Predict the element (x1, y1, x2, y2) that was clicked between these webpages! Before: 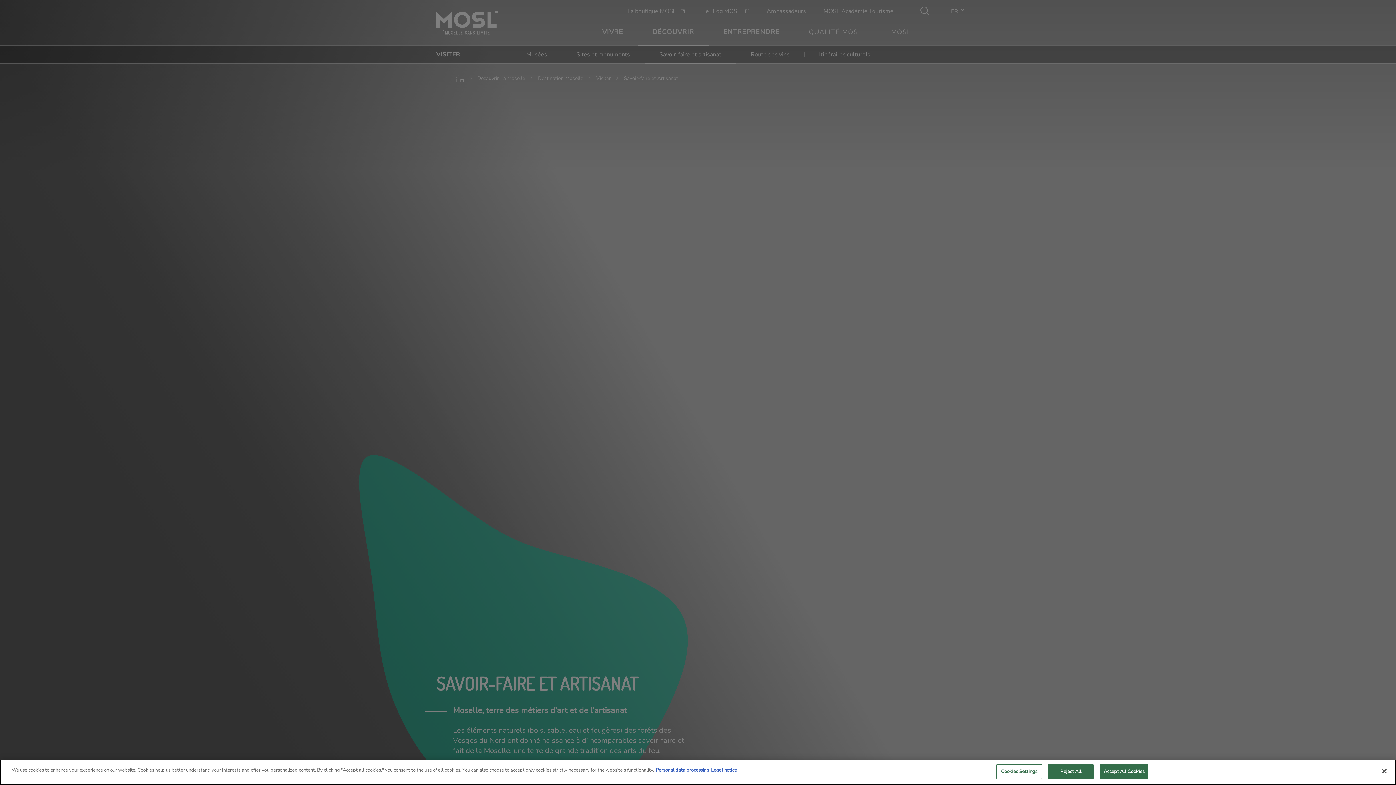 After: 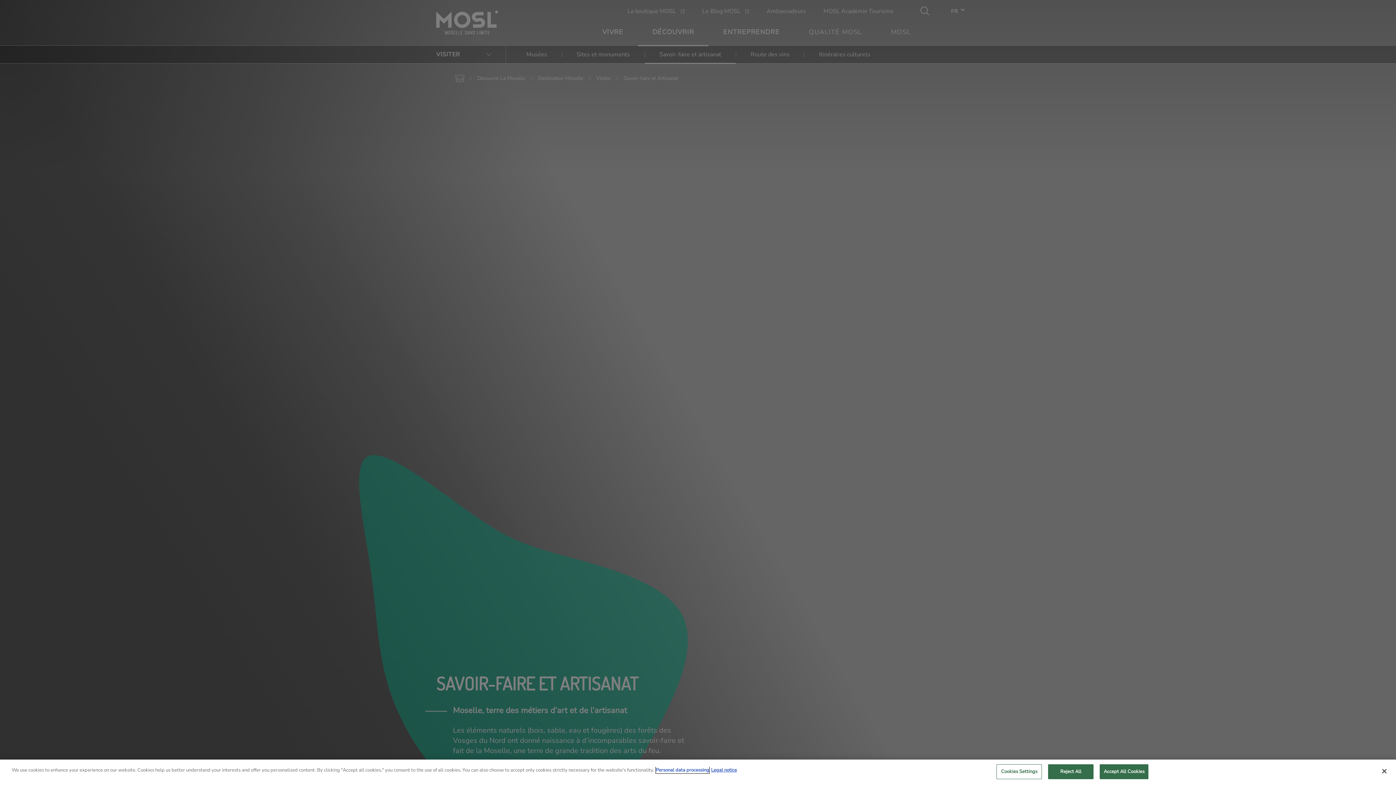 Action: label: More information about your privacy, opens in a new tab bbox: (656, 767, 709, 773)